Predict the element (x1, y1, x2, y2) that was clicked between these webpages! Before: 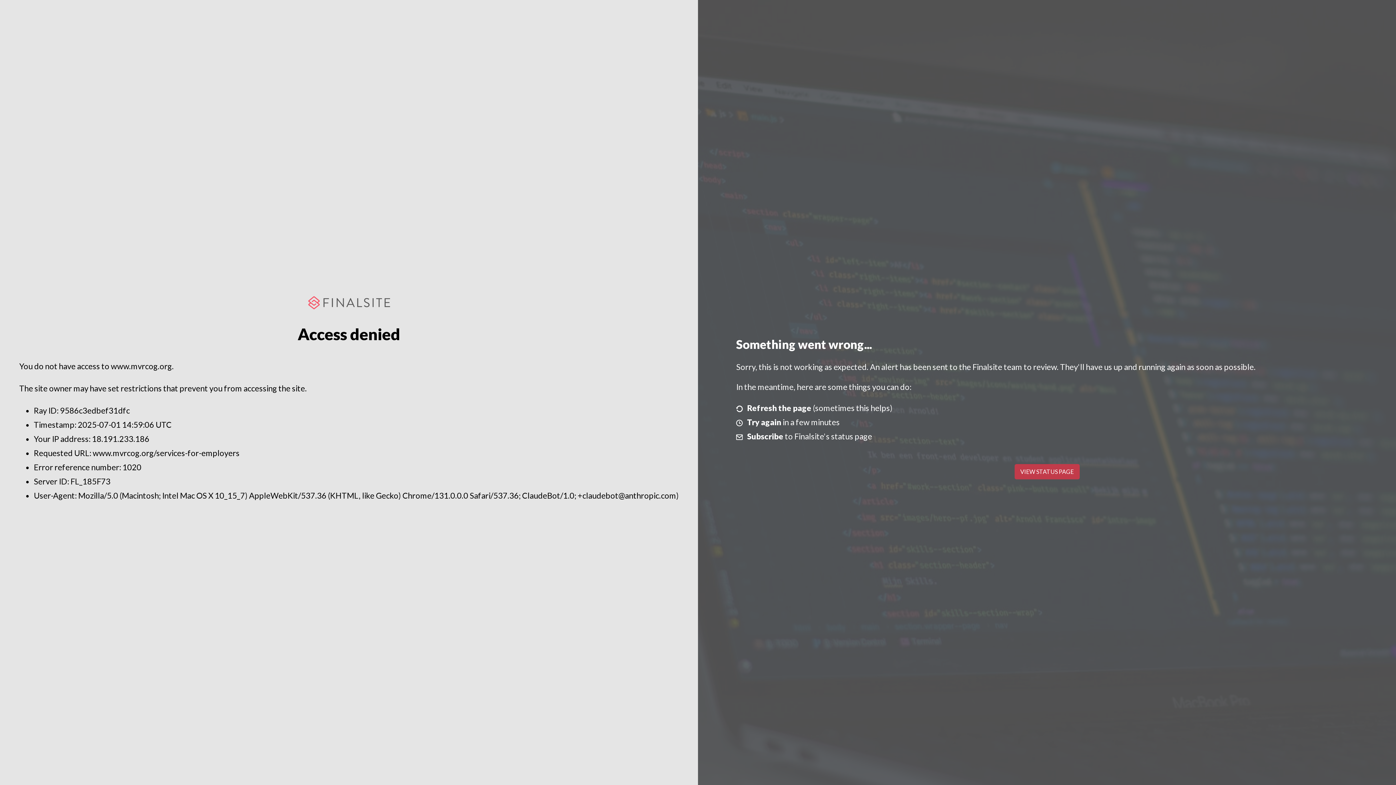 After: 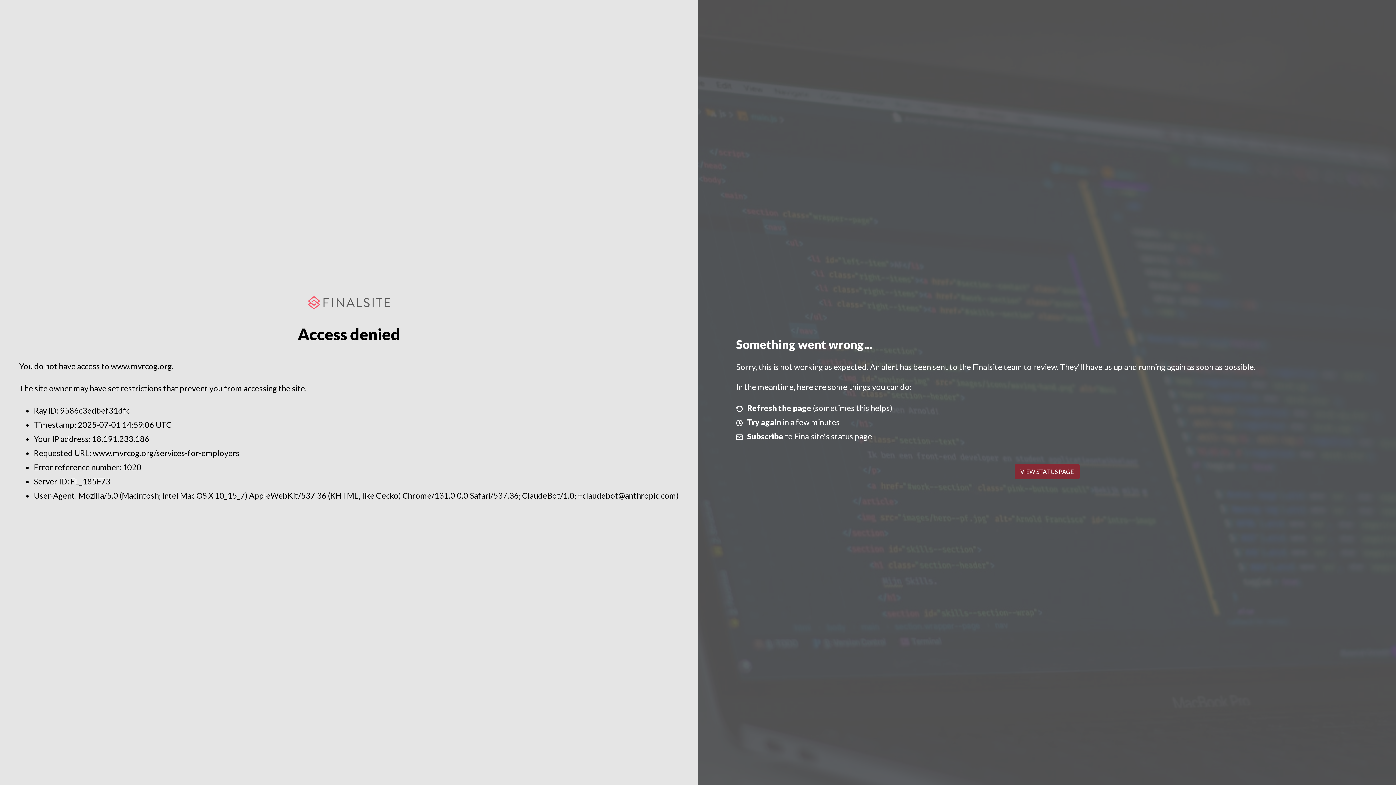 Action: bbox: (1014, 464, 1079, 479) label: VIEW STATUS PAGE